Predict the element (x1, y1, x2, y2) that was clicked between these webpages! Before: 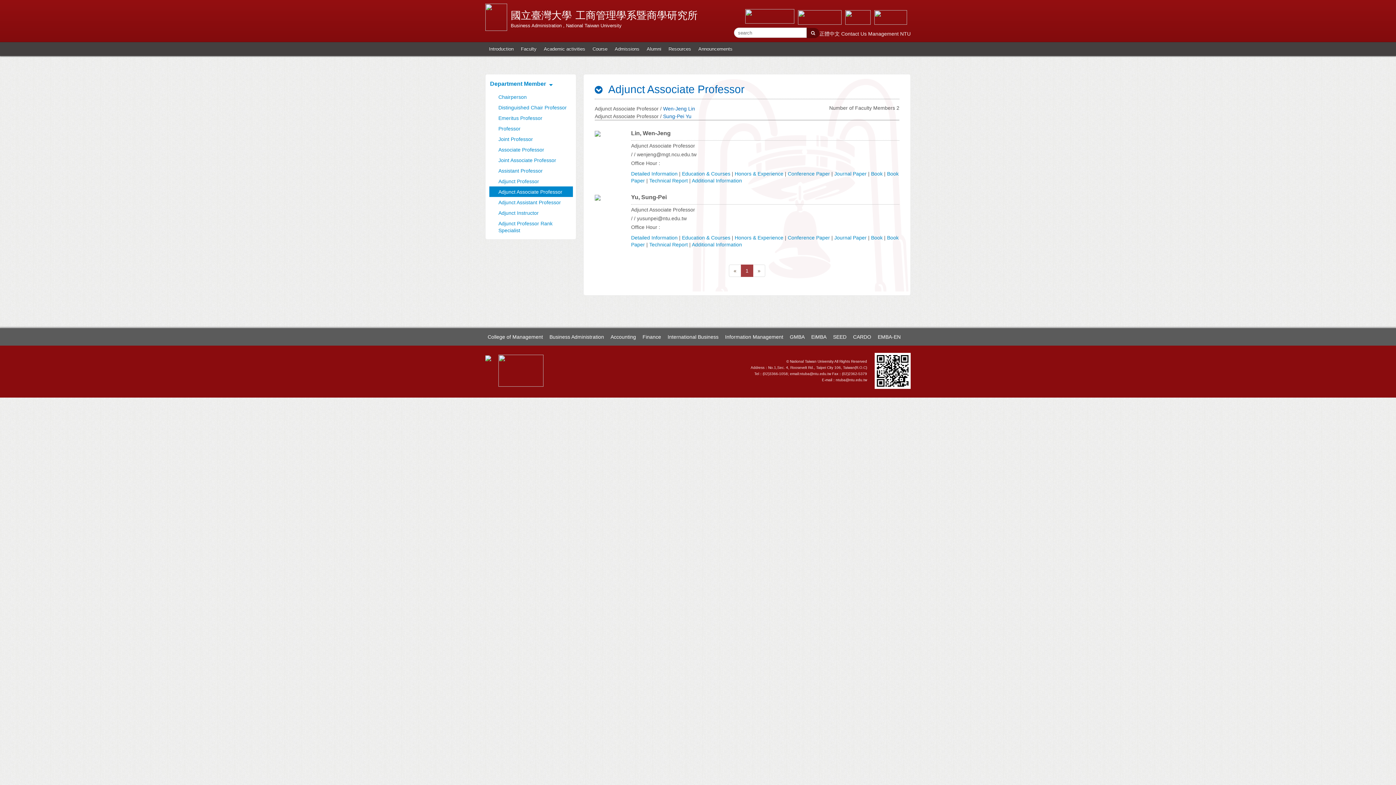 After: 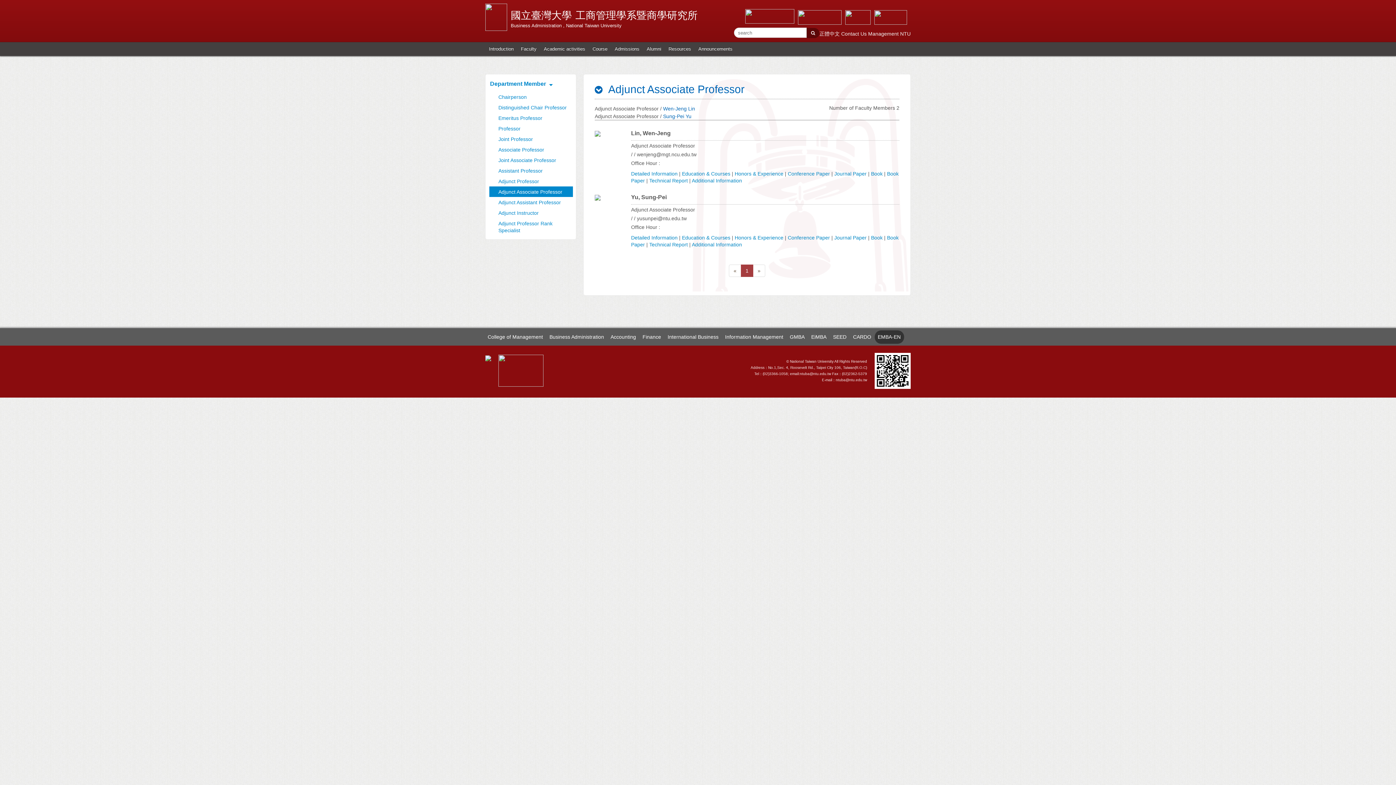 Action: bbox: (874, 330, 904, 343) label: EMBA-EN